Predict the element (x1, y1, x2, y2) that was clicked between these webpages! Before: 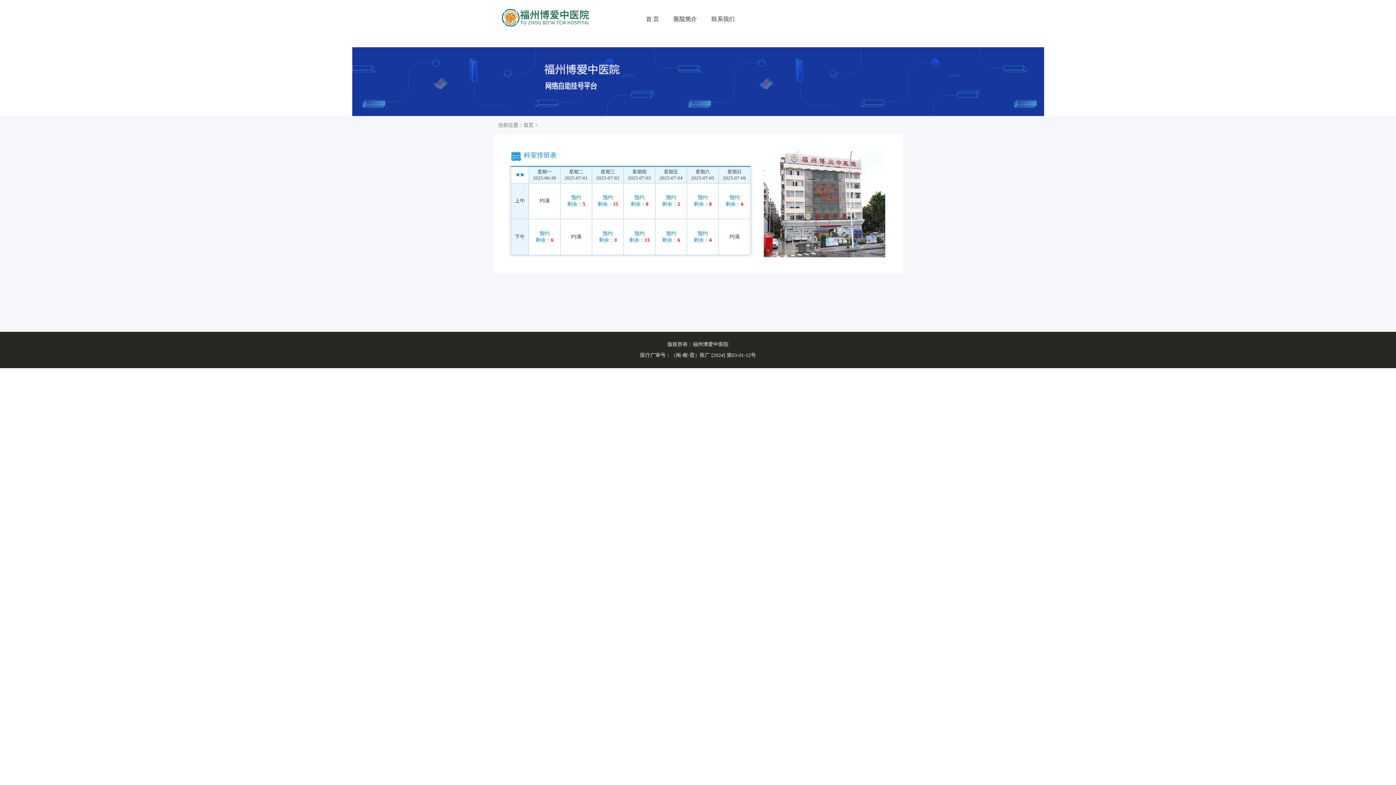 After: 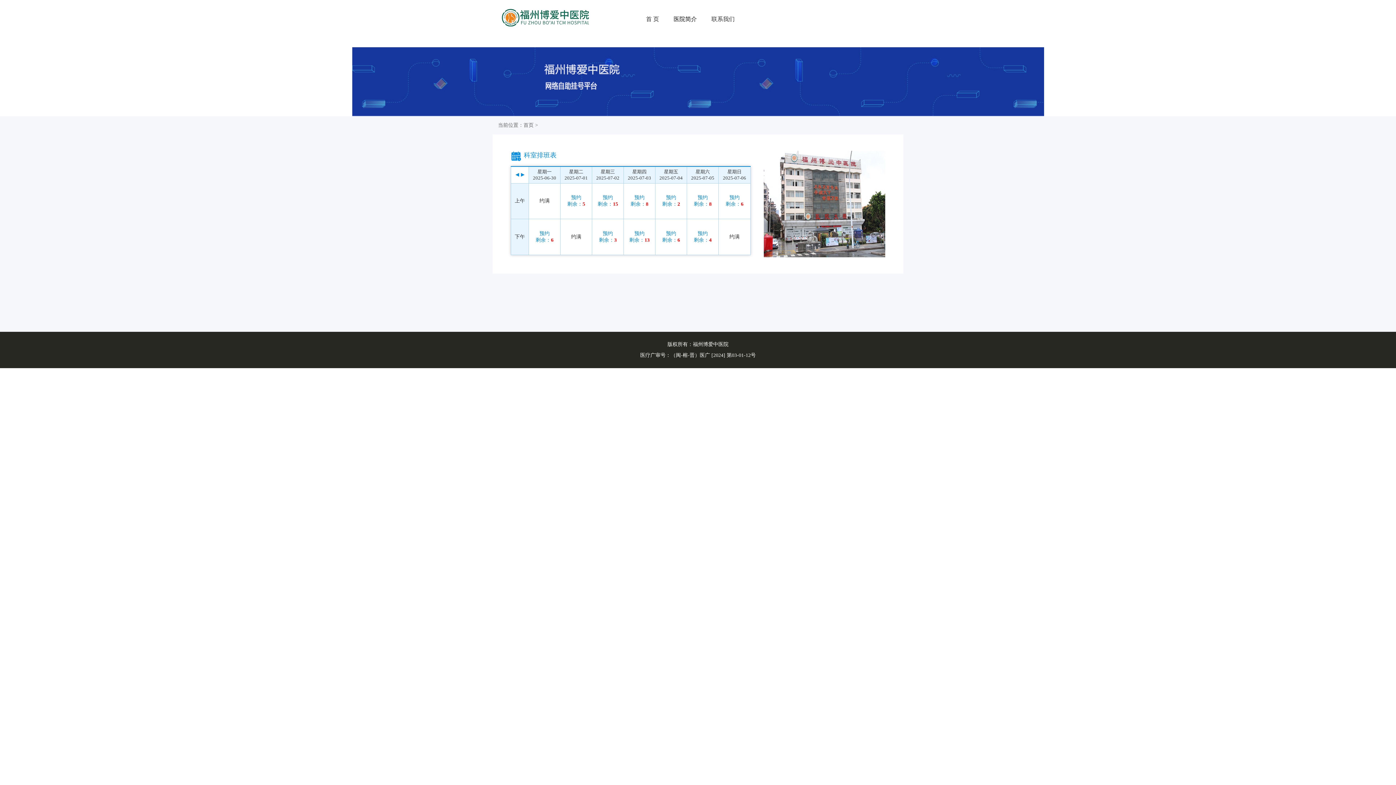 Action: bbox: (646, 16, 659, 22) label: 首 页